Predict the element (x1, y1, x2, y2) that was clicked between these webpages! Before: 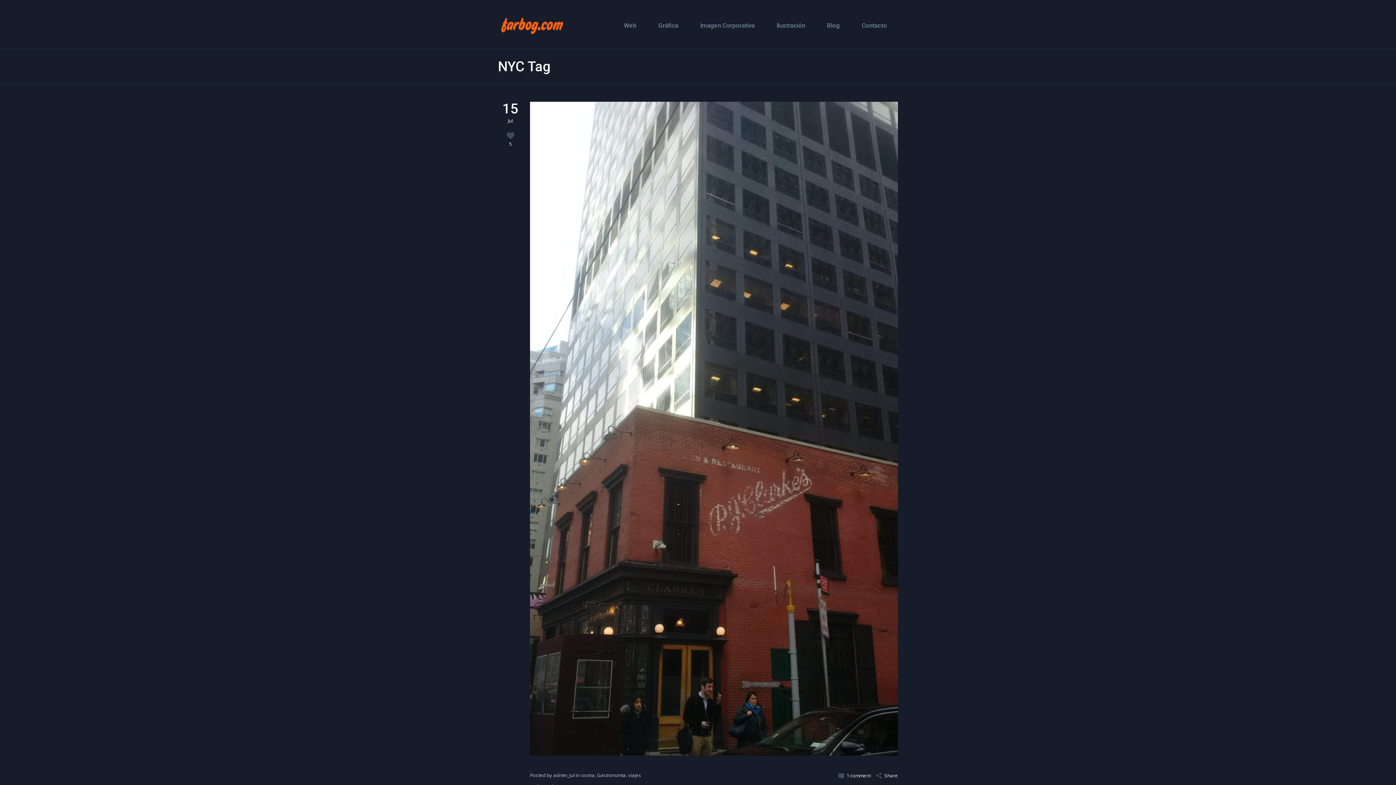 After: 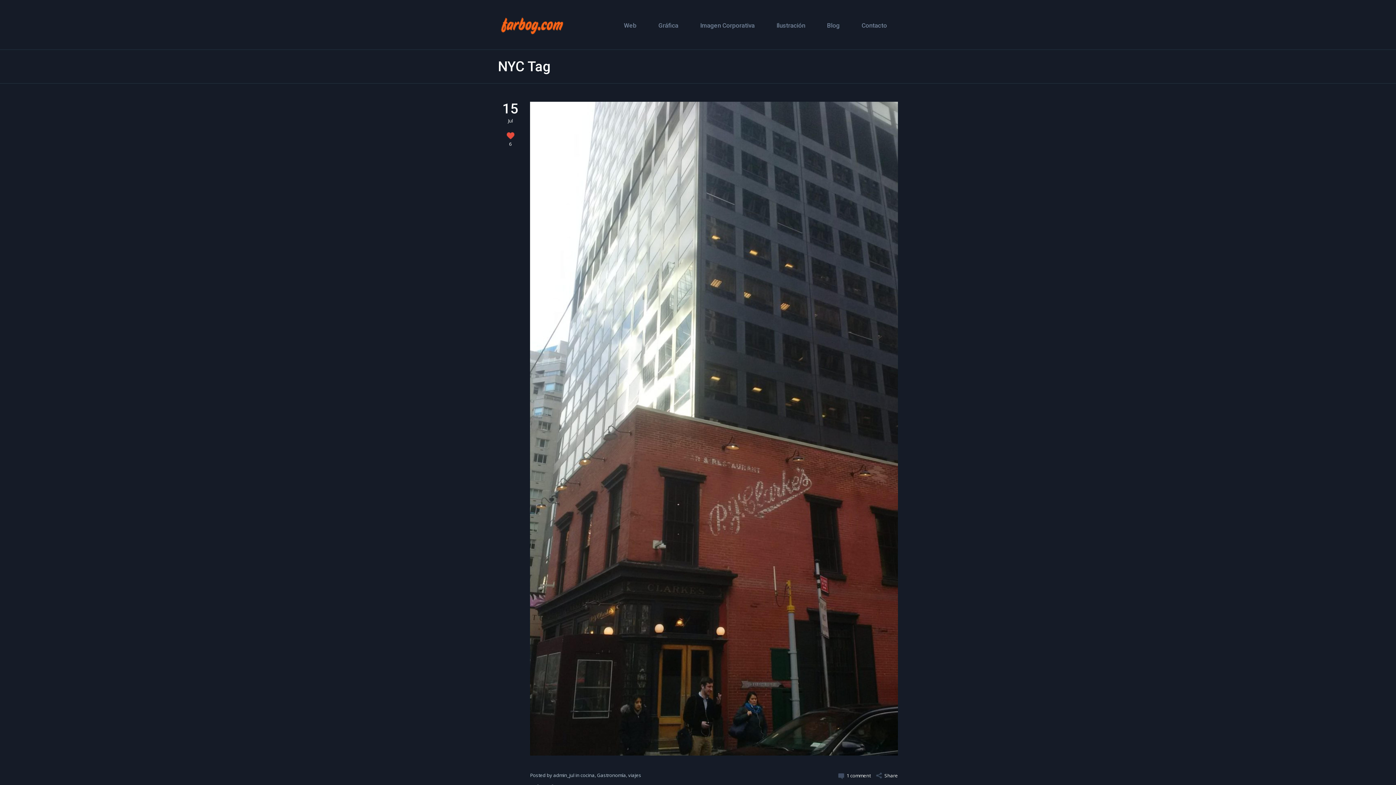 Action: label: 5 bbox: (563, 234, 570, 245)